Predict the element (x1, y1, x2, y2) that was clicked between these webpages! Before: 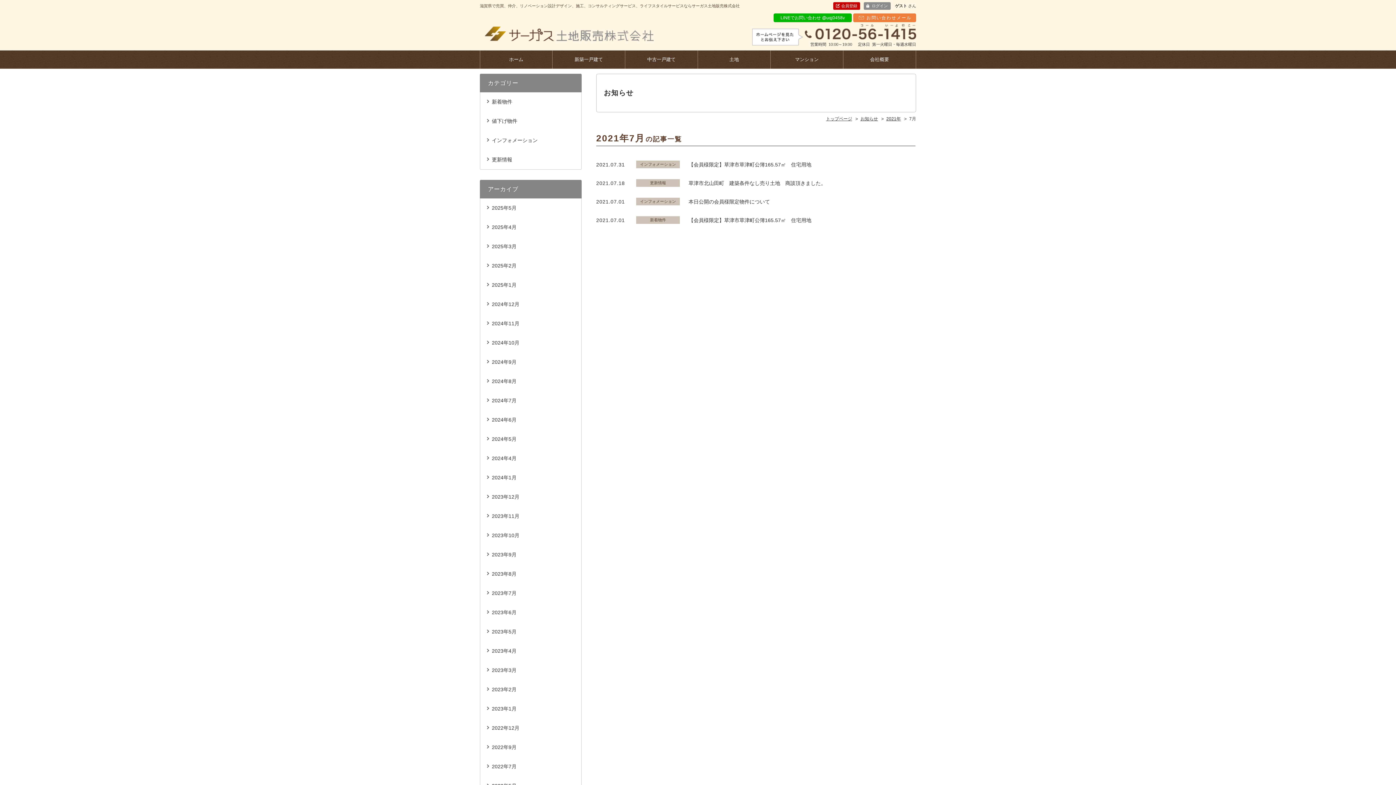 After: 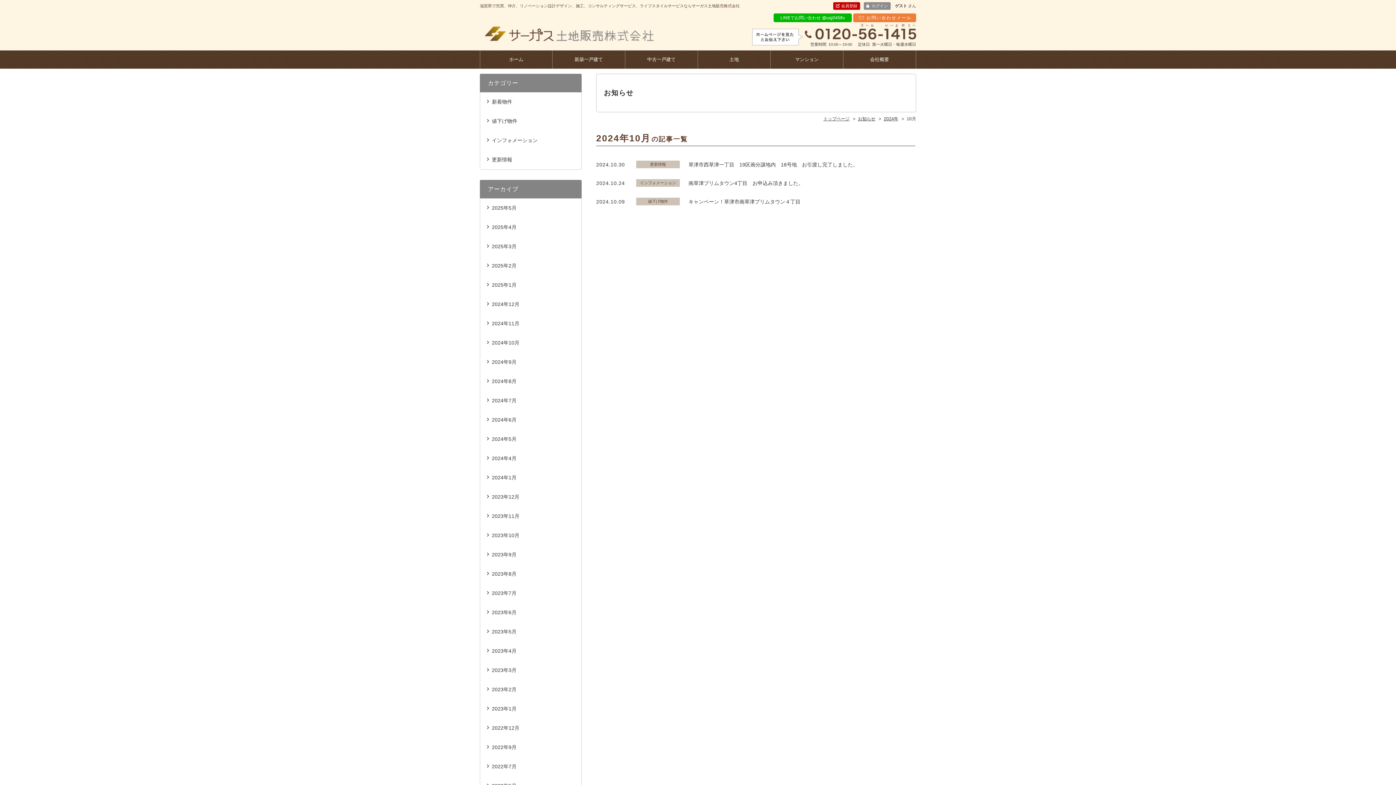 Action: bbox: (480, 333, 581, 352) label: 2024年10月